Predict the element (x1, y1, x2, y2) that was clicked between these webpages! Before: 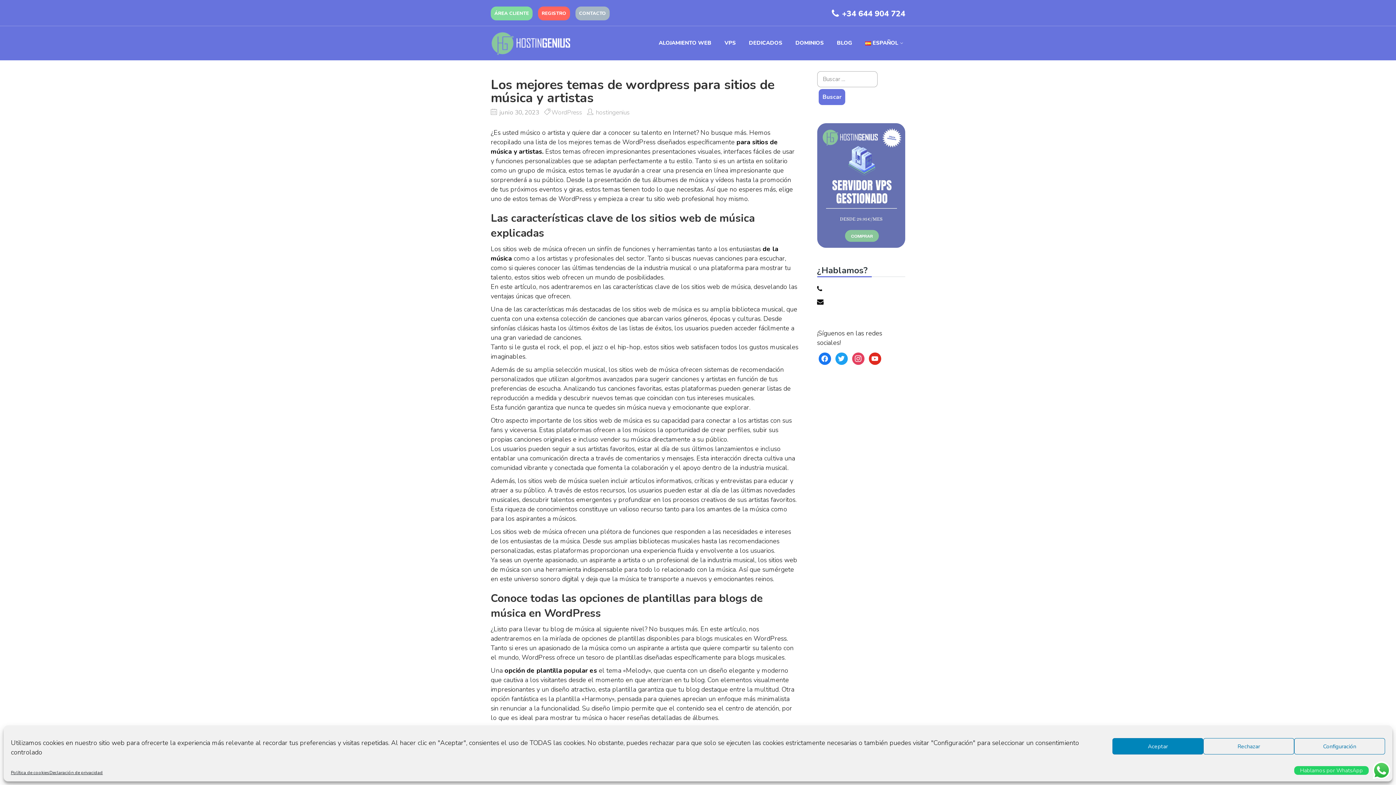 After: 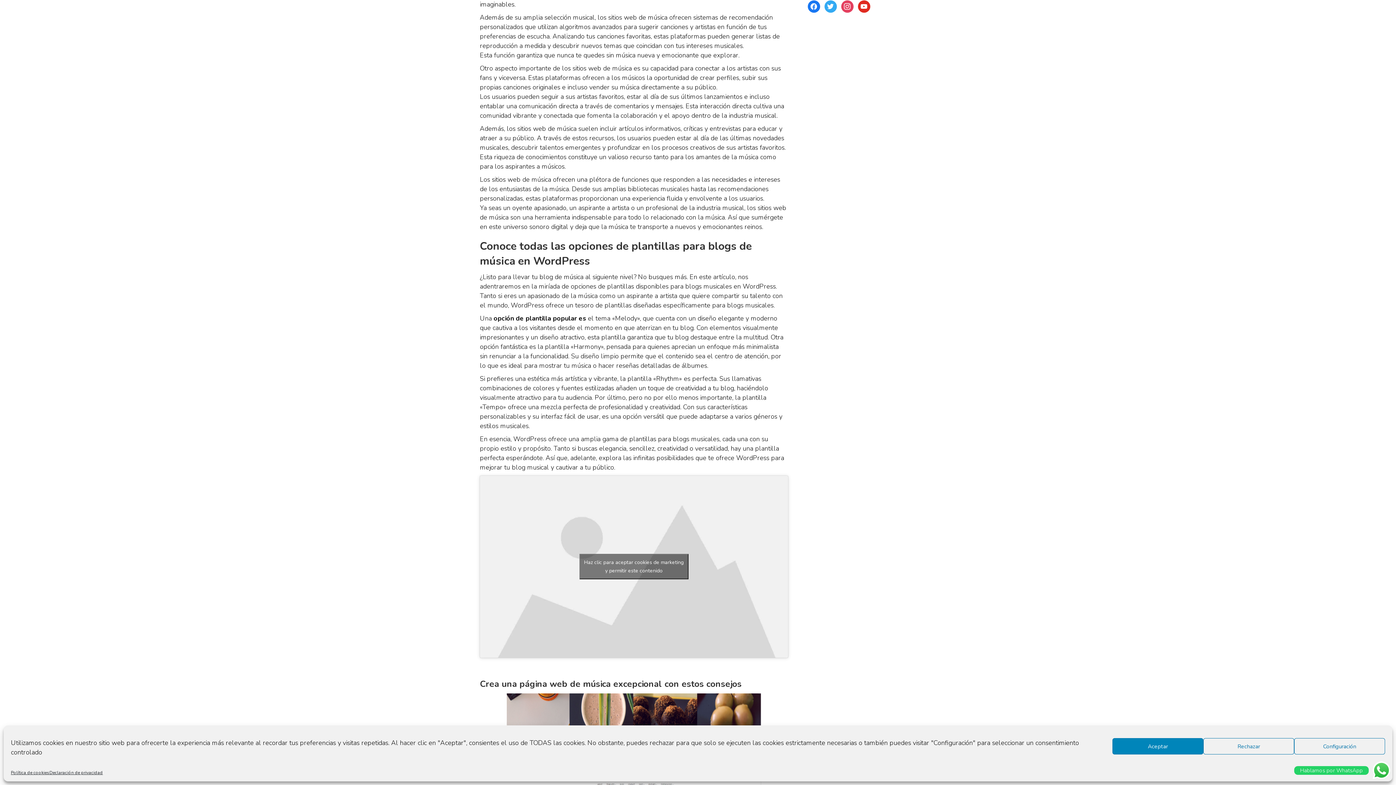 Action: bbox: (835, 354, 847, 362) label: twitter